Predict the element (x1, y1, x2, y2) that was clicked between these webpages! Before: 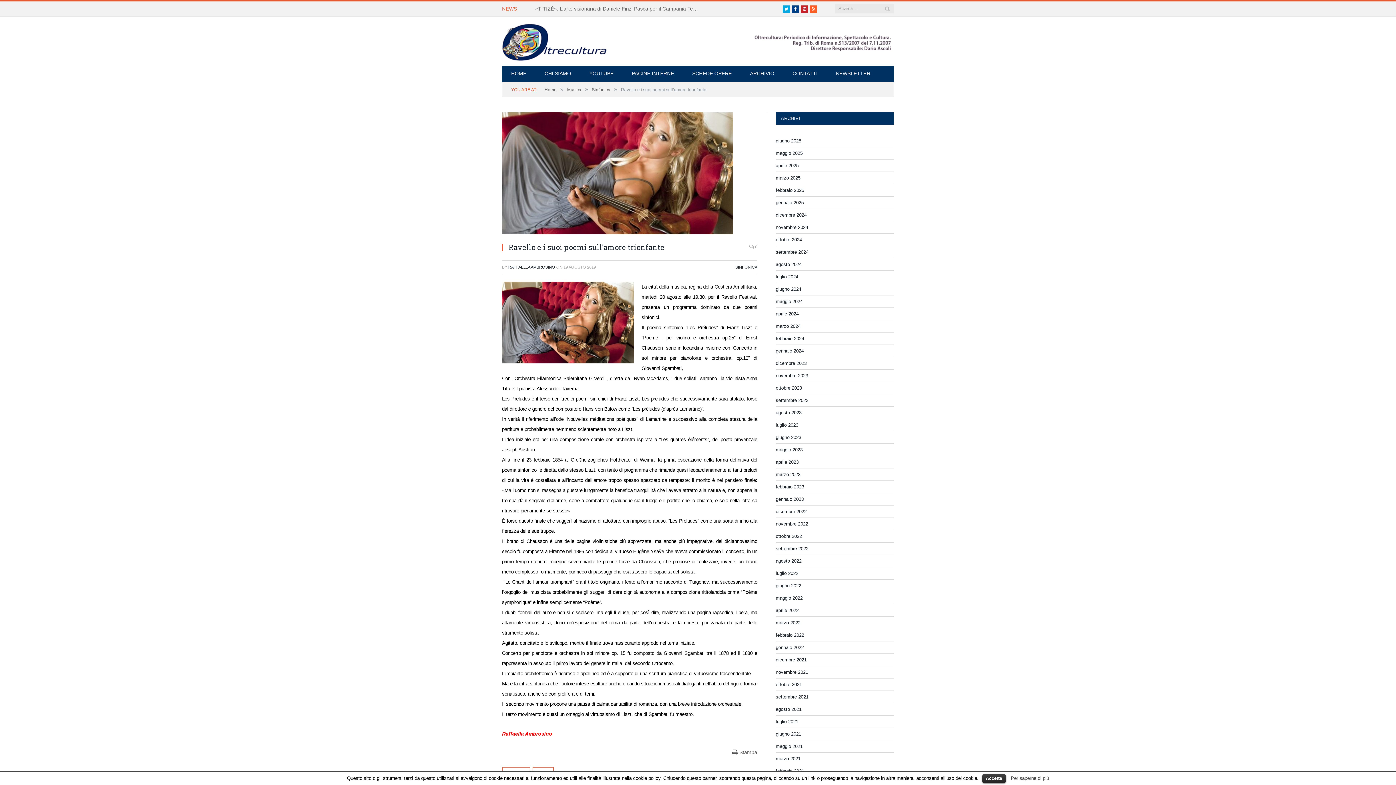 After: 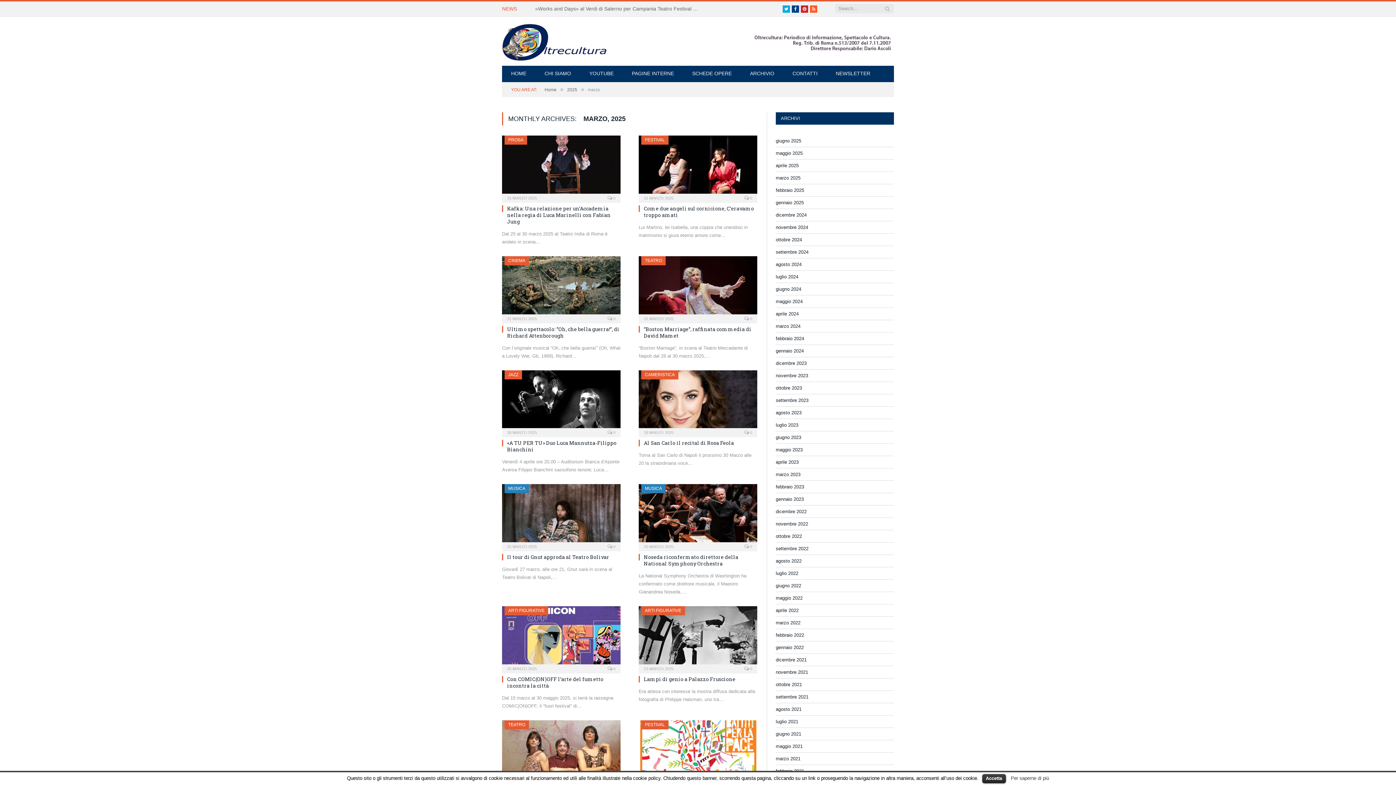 Action: bbox: (776, 175, 800, 180) label: marzo 2025